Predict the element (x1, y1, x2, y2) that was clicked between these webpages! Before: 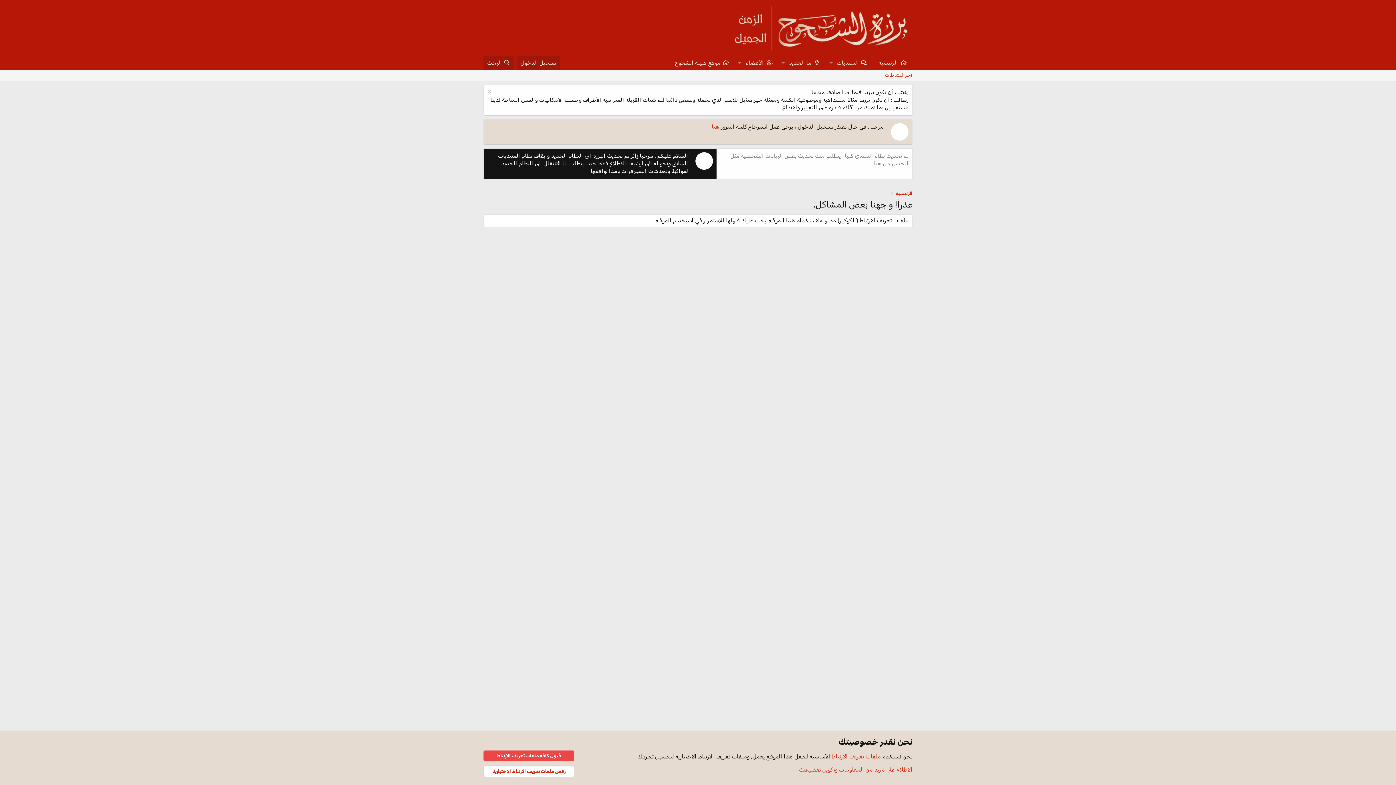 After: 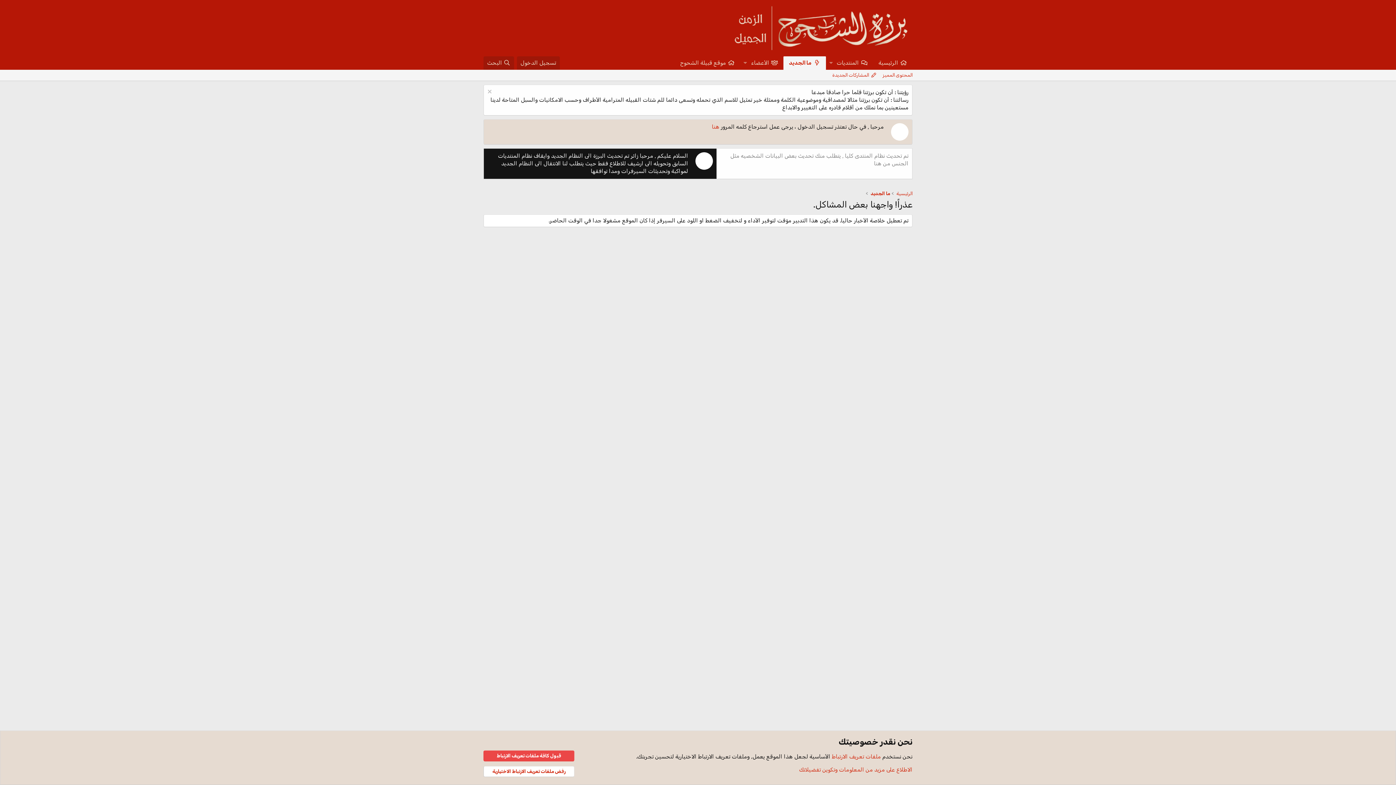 Action: bbox: (882, 69, 915, 80) label: آخر النشاطات